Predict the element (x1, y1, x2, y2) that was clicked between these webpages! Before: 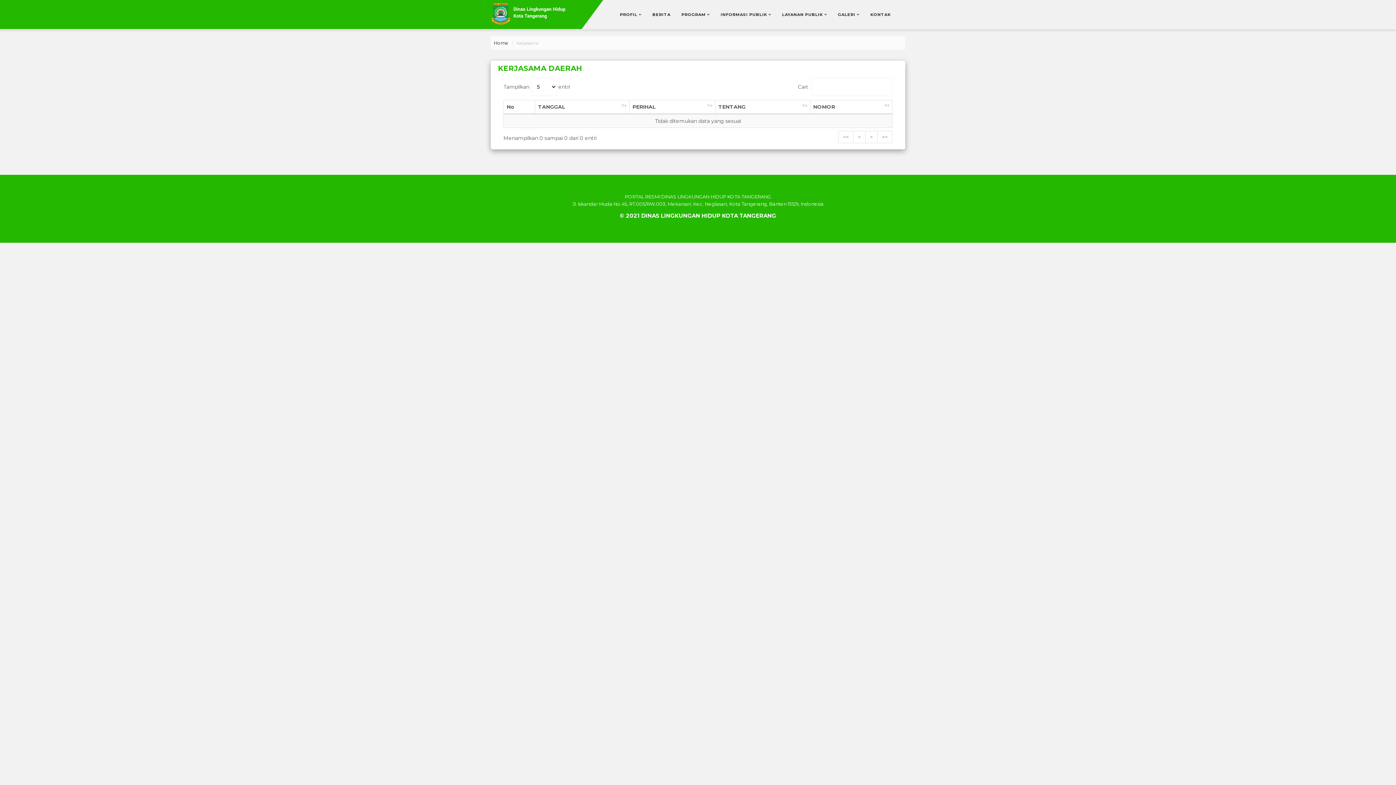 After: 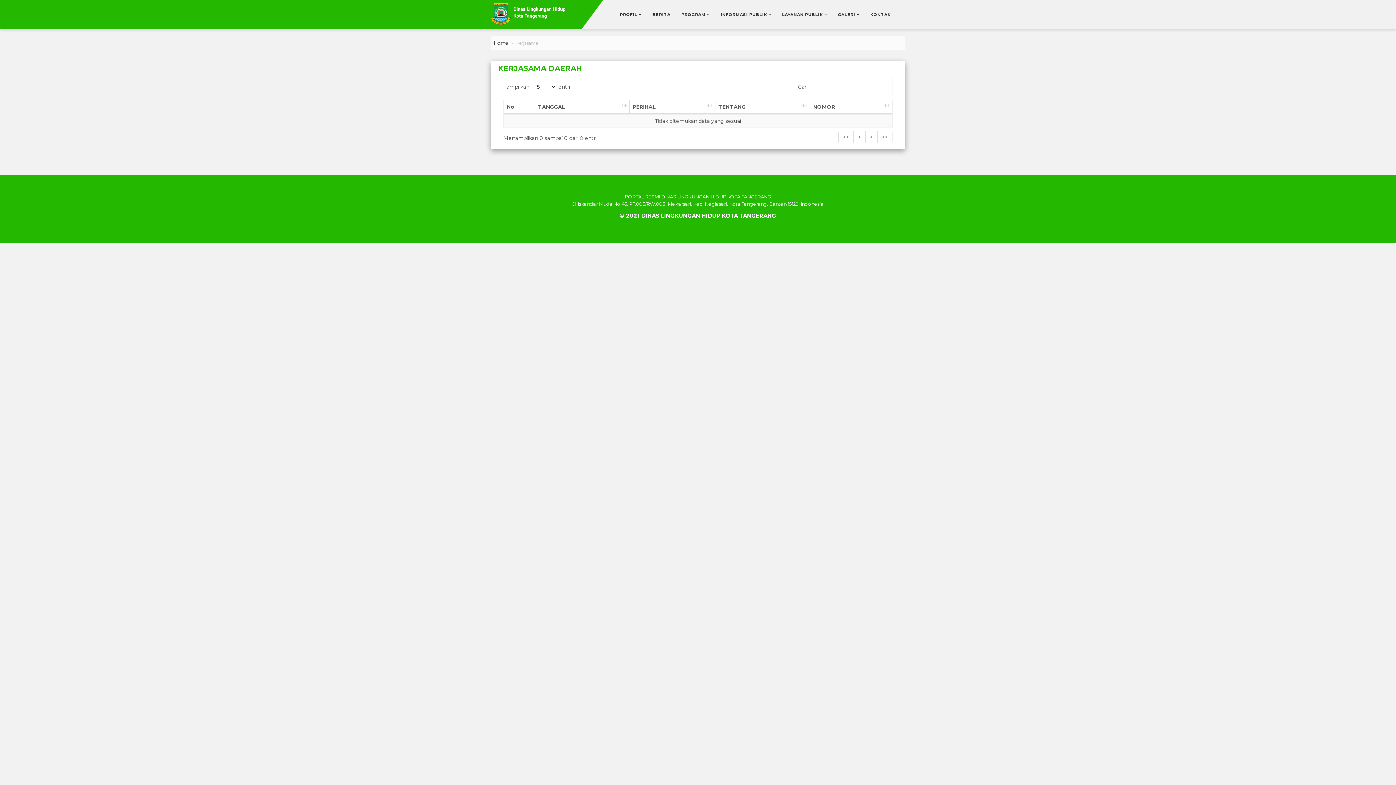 Action: bbox: (865, 130, 877, 143) label: >